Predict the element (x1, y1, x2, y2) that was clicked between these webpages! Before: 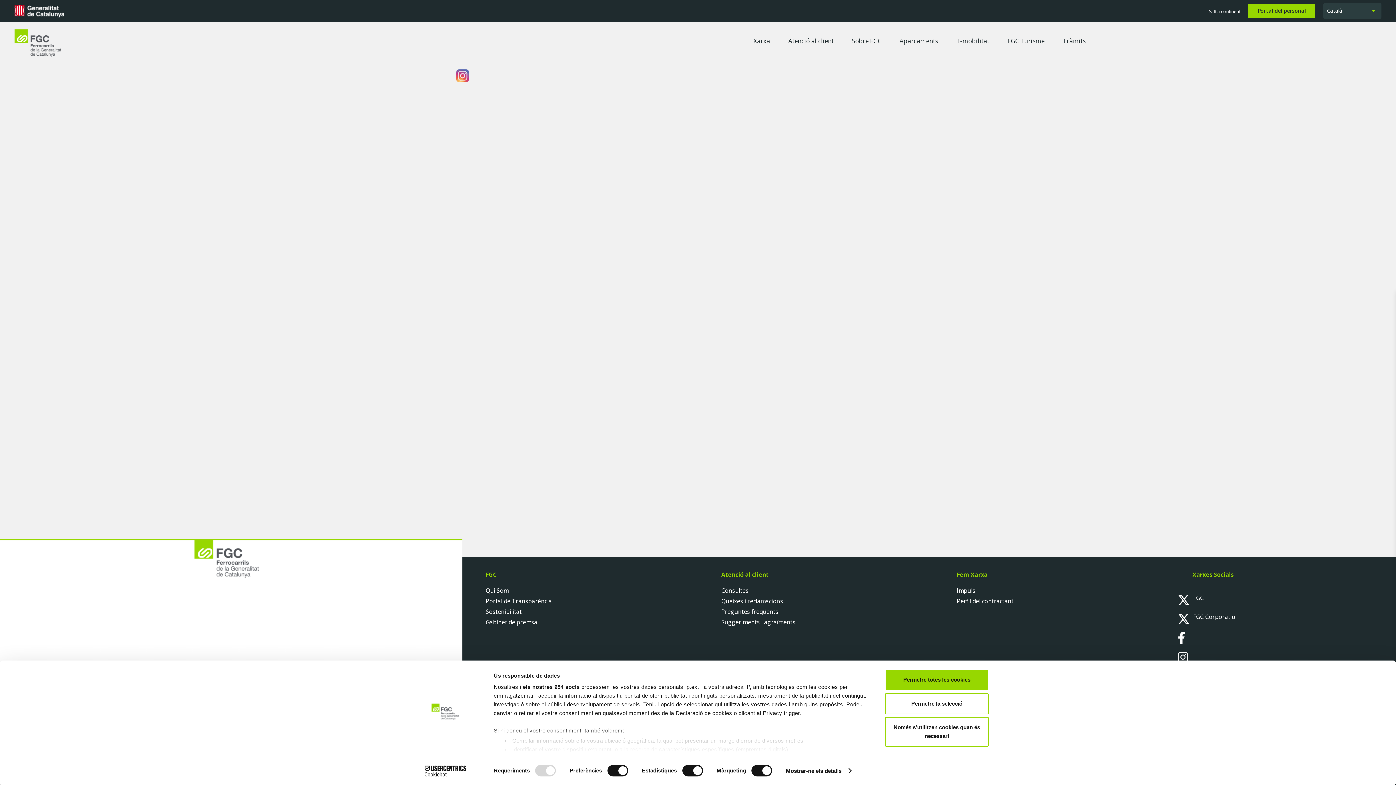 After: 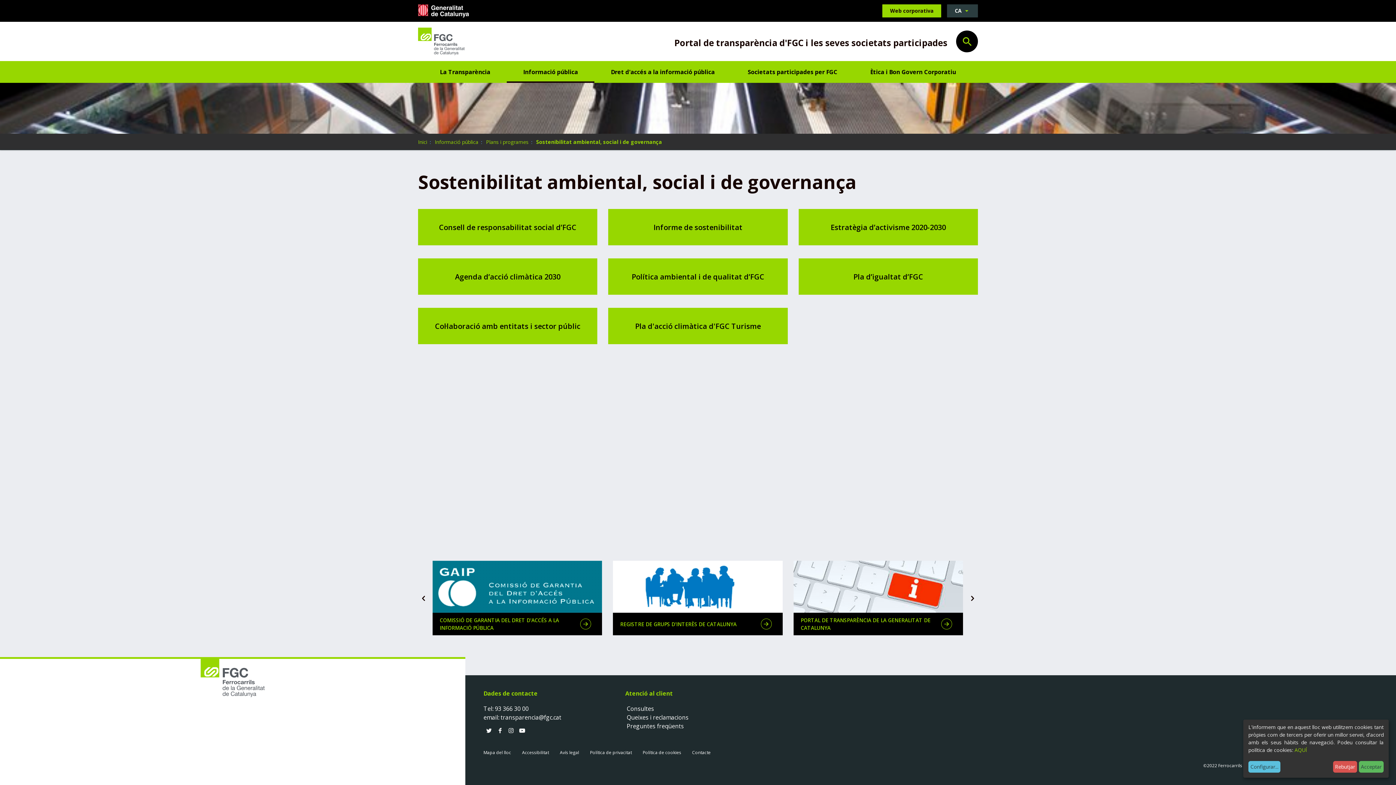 Action: label: Sostenibilitat bbox: (485, 608, 521, 616)